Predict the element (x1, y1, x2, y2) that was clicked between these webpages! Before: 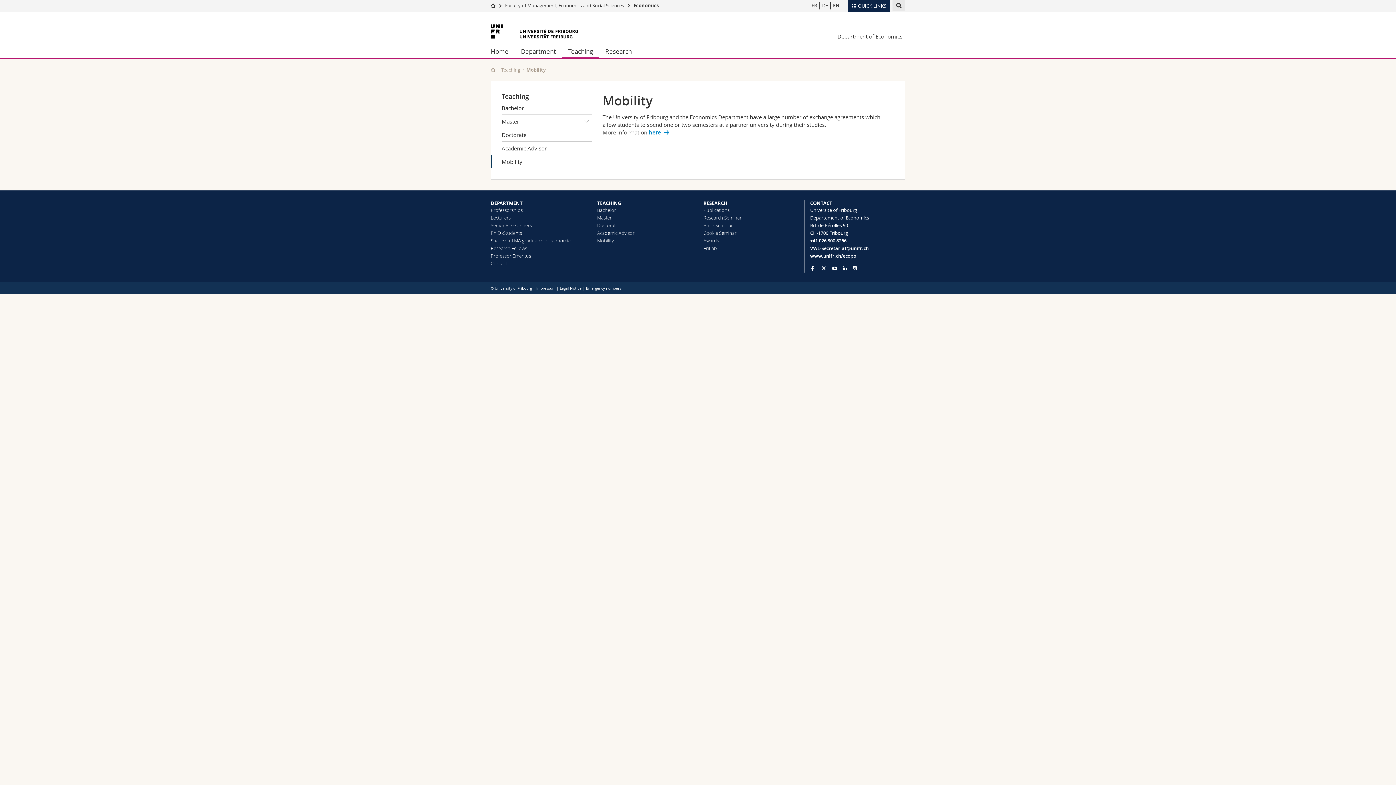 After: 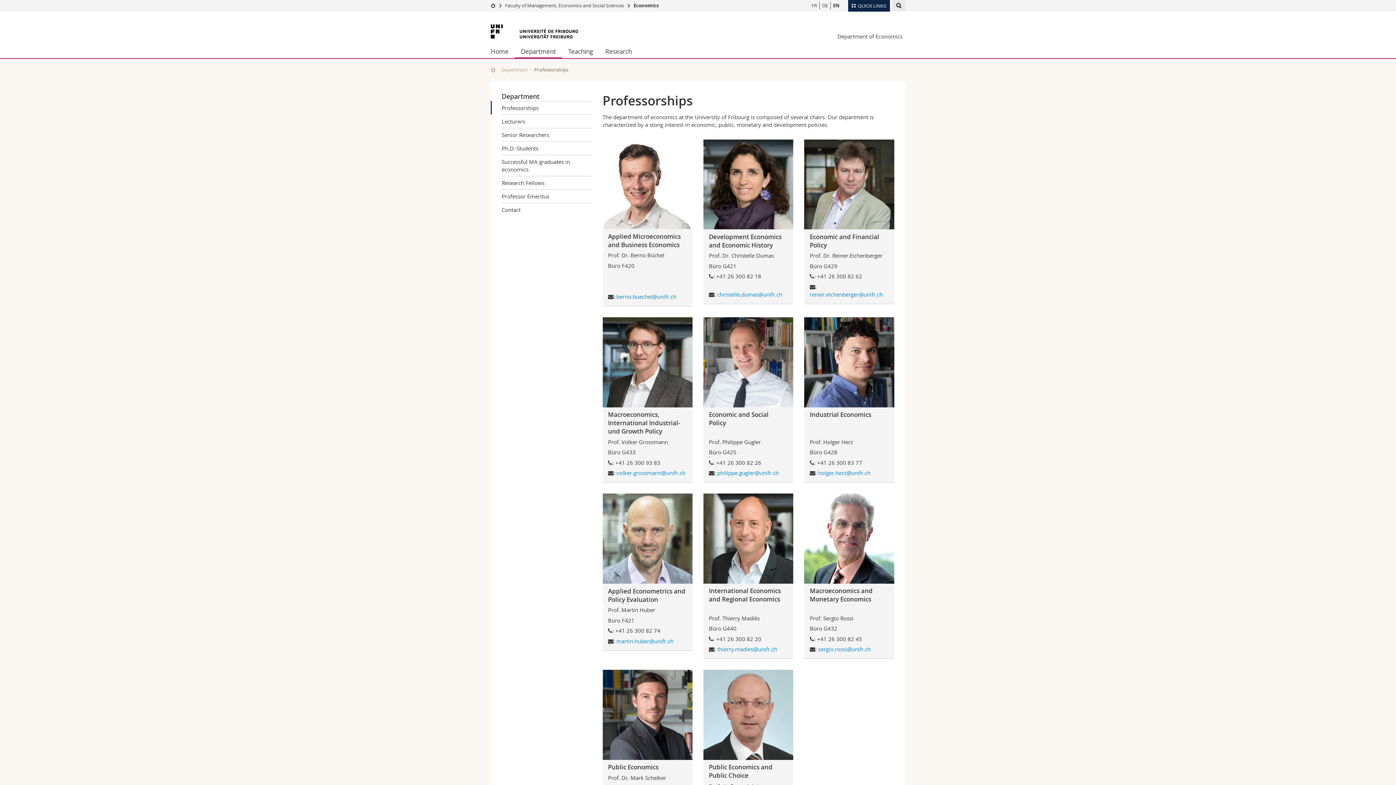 Action: label: Department bbox: (514, 44, 562, 58)